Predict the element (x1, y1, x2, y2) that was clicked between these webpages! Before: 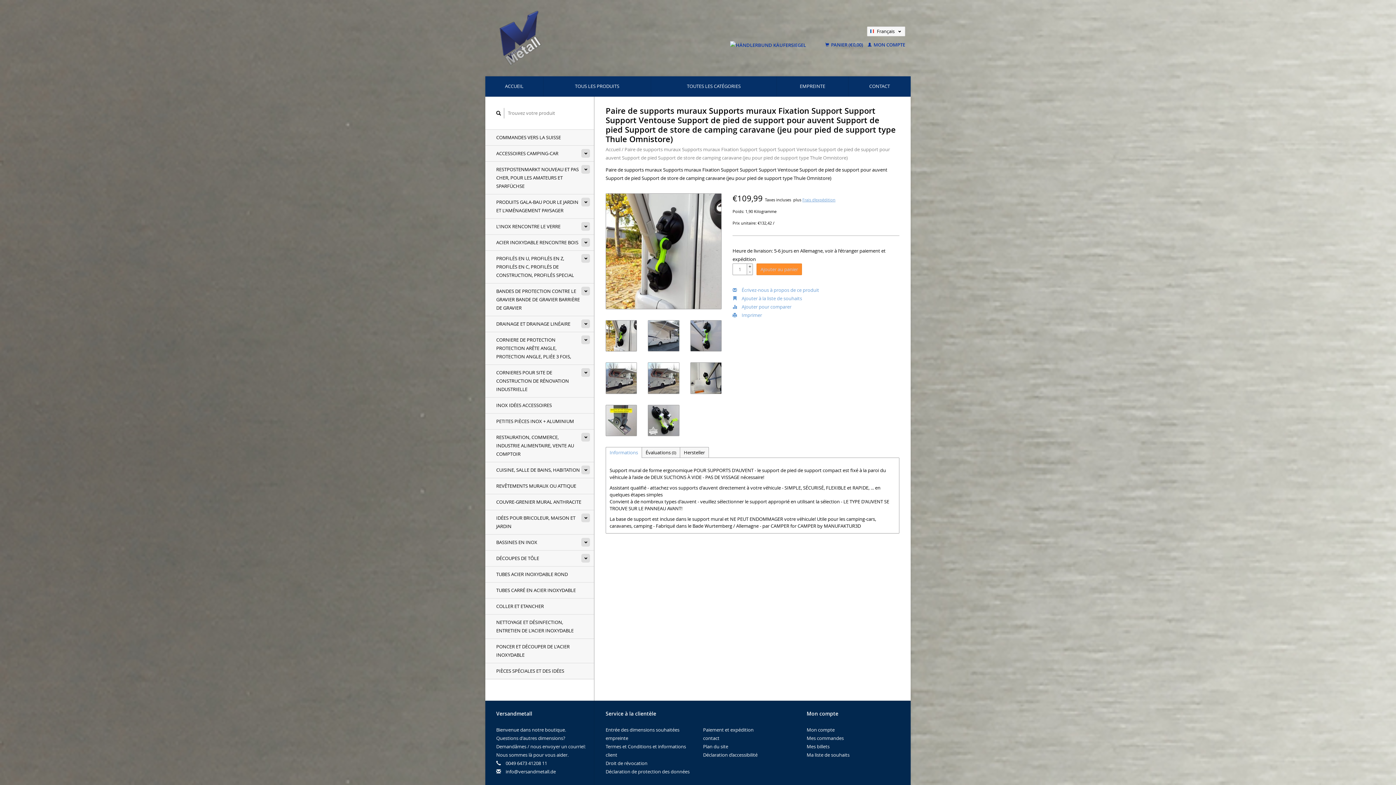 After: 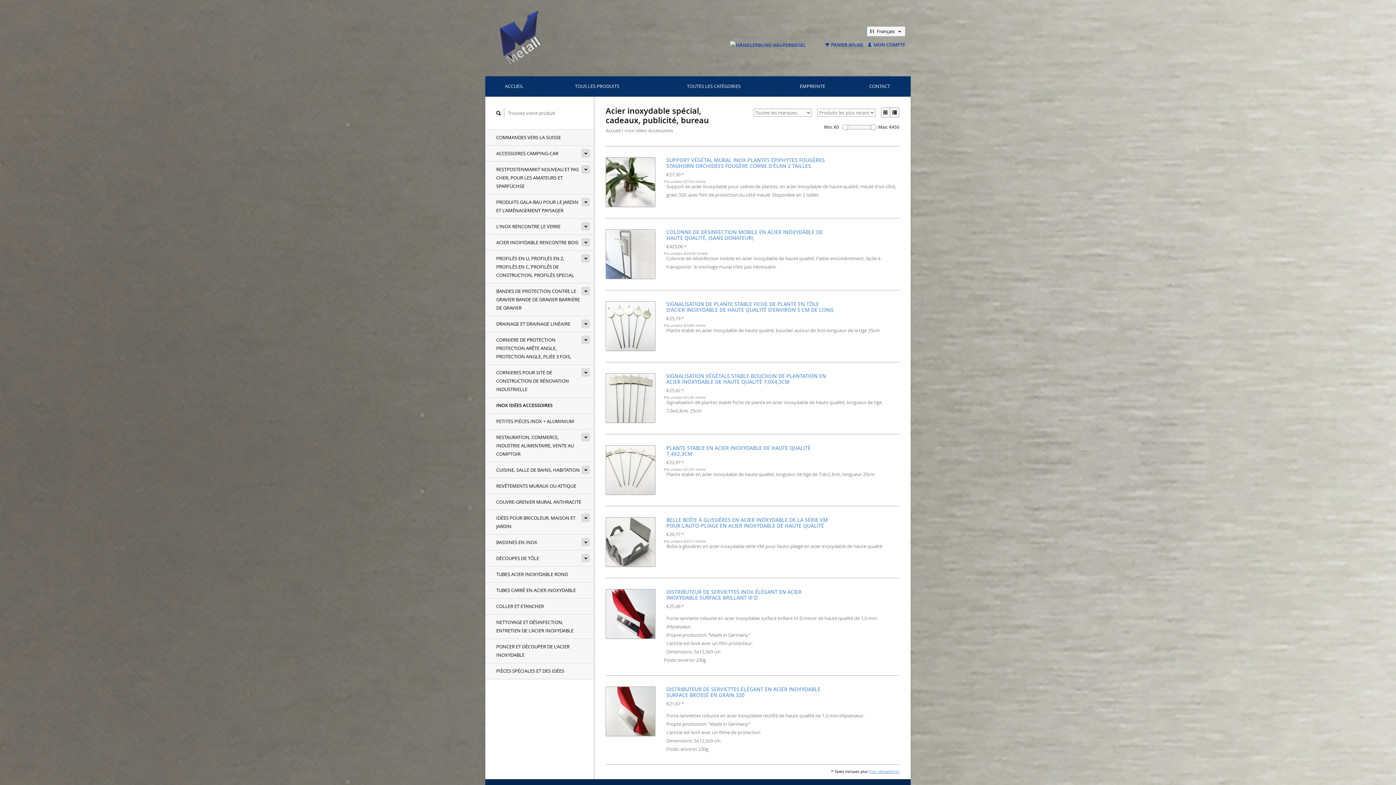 Action: label: INOX IDÉES ACCESSOIRES bbox: (485, 397, 594, 413)